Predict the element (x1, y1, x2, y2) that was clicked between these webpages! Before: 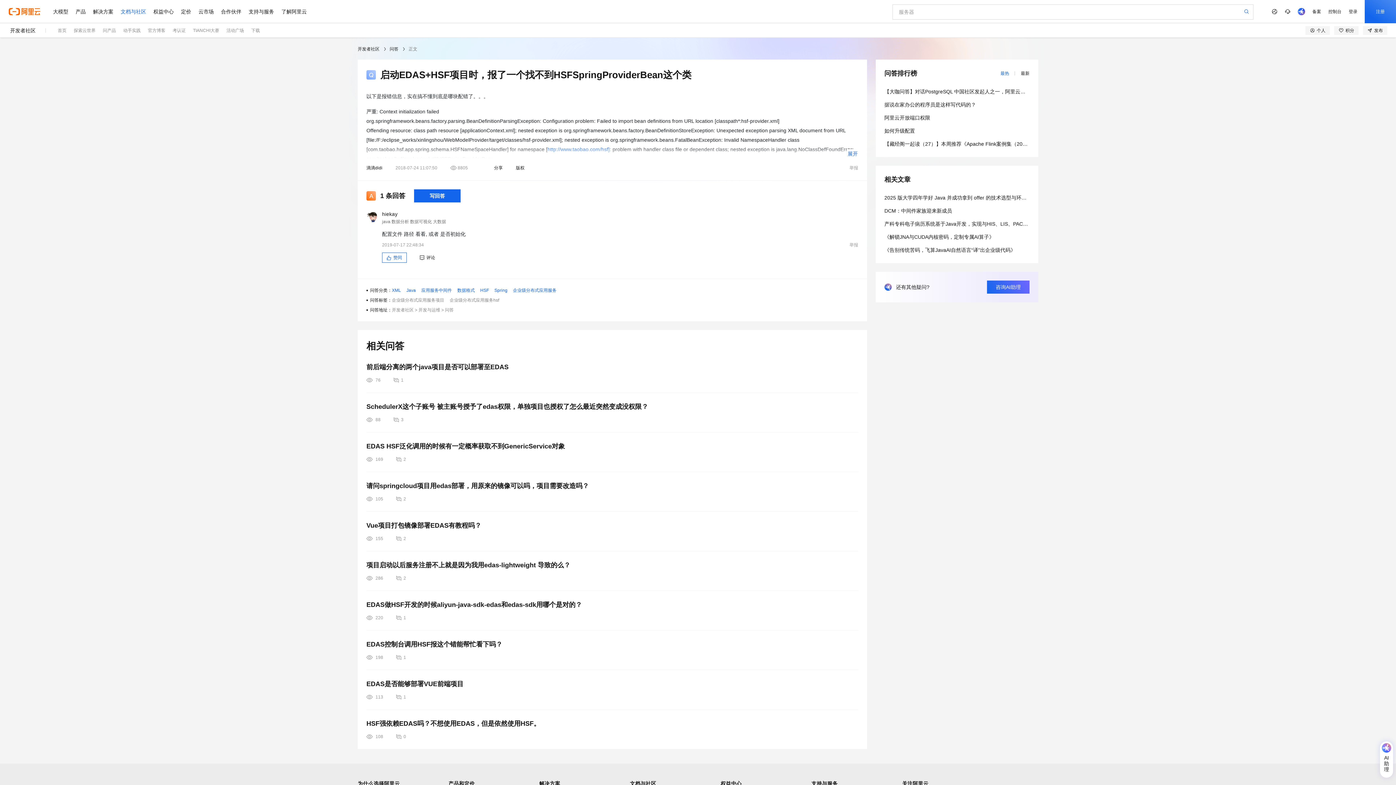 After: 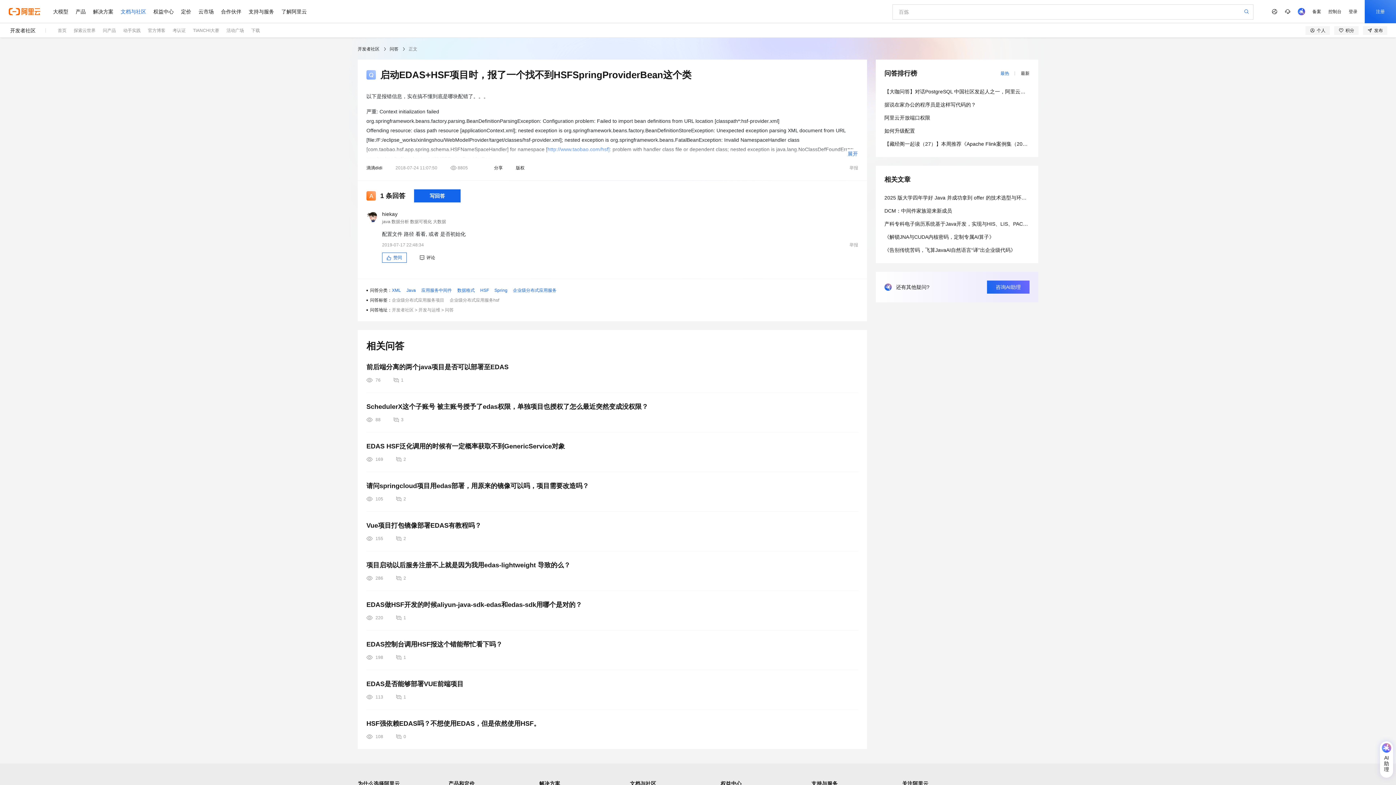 Action: bbox: (1380, 741, 1393, 778) label: AI助理